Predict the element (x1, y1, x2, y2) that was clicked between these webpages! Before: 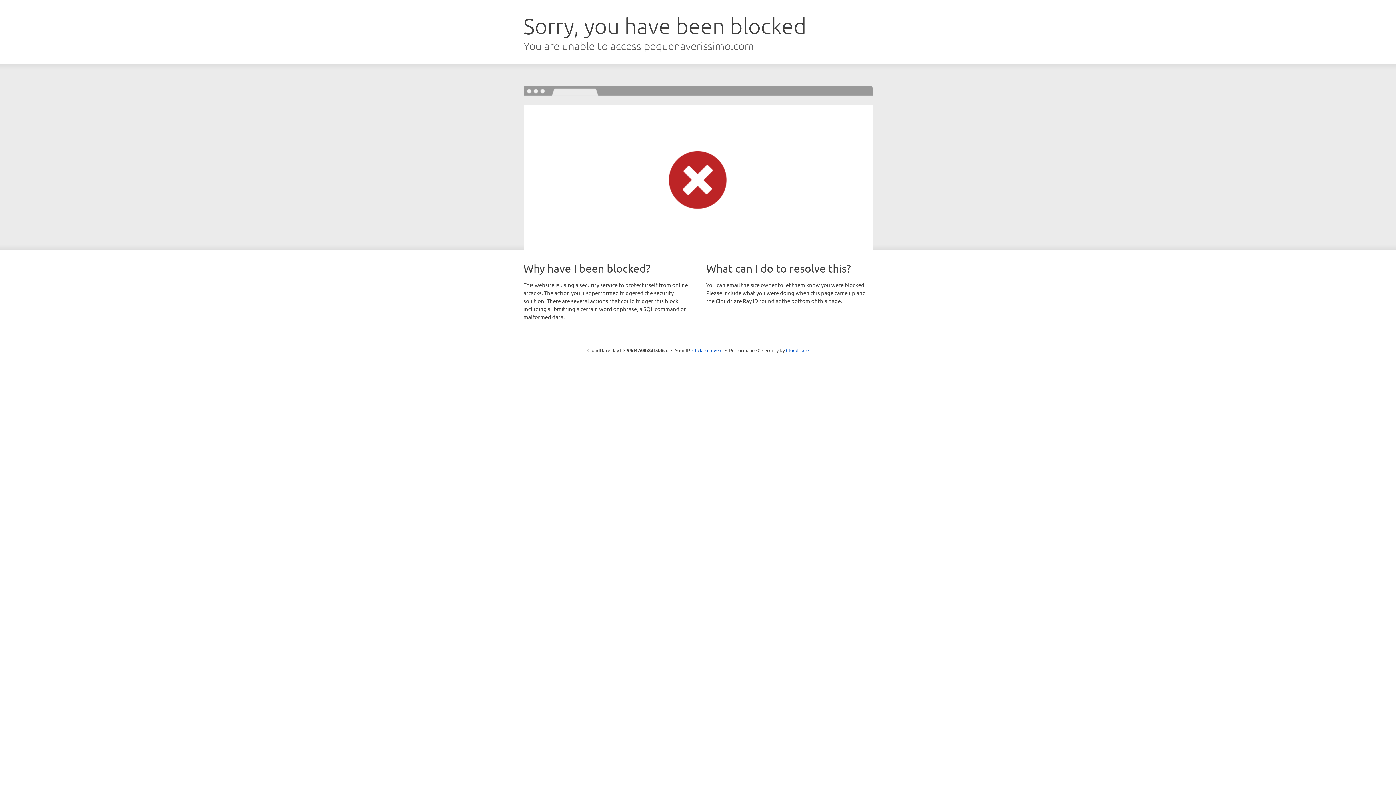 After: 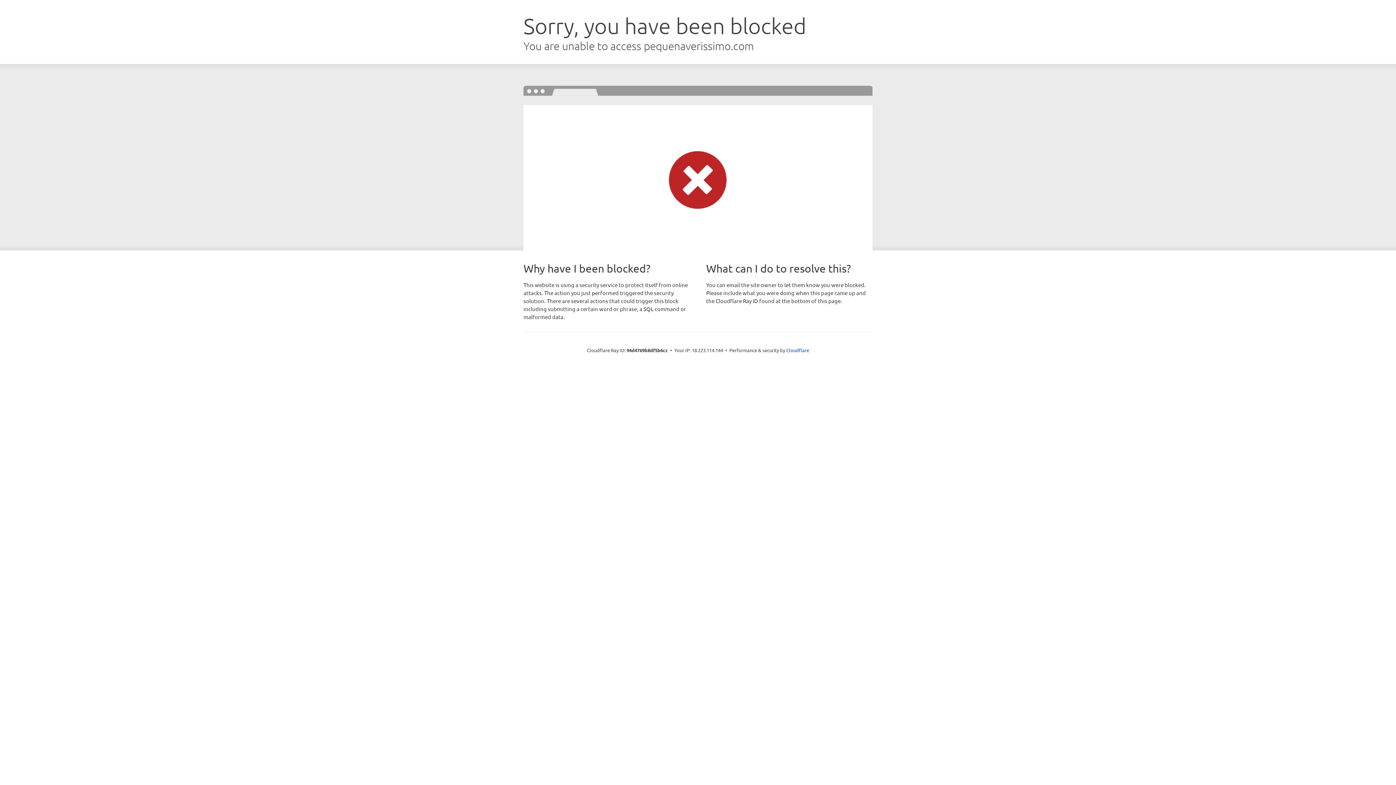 Action: bbox: (692, 346, 722, 353) label: Click to reveal